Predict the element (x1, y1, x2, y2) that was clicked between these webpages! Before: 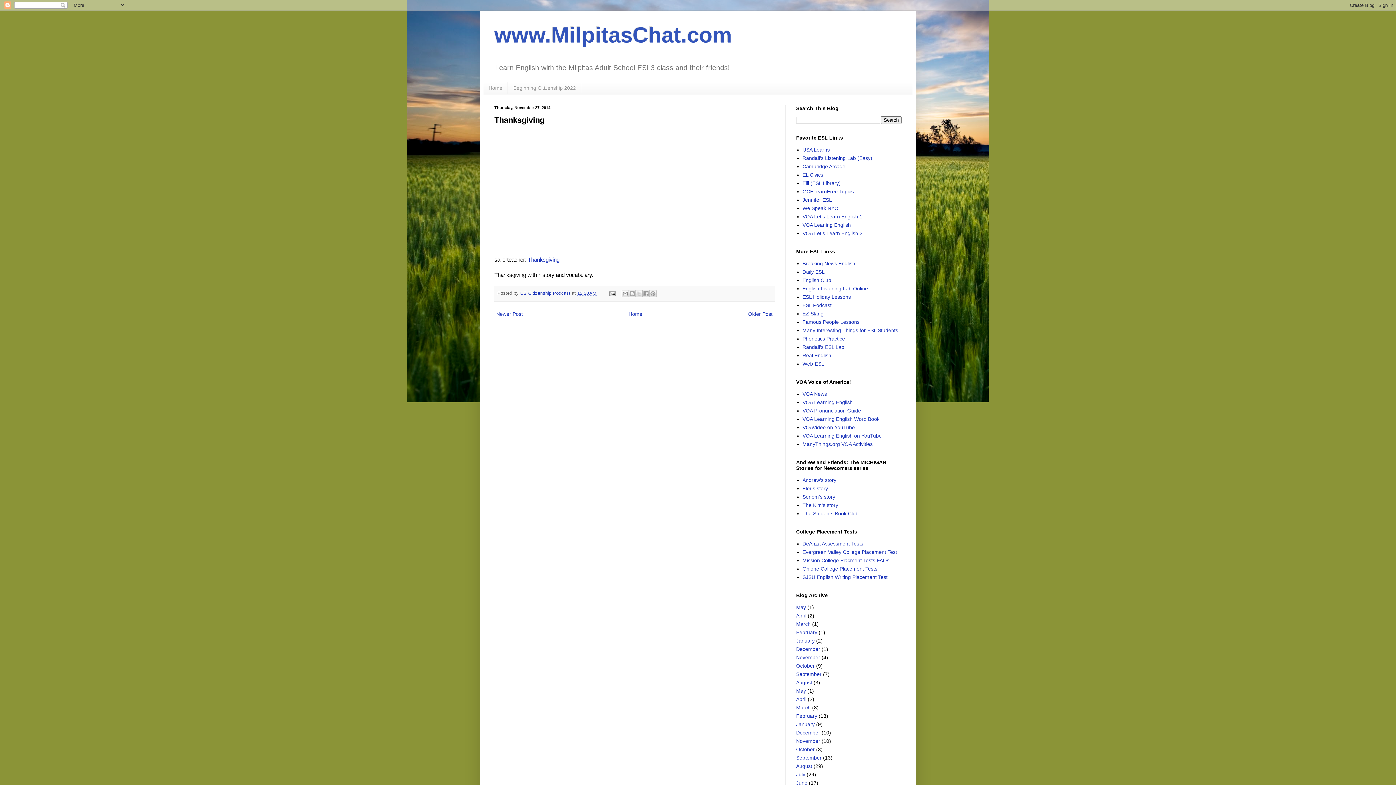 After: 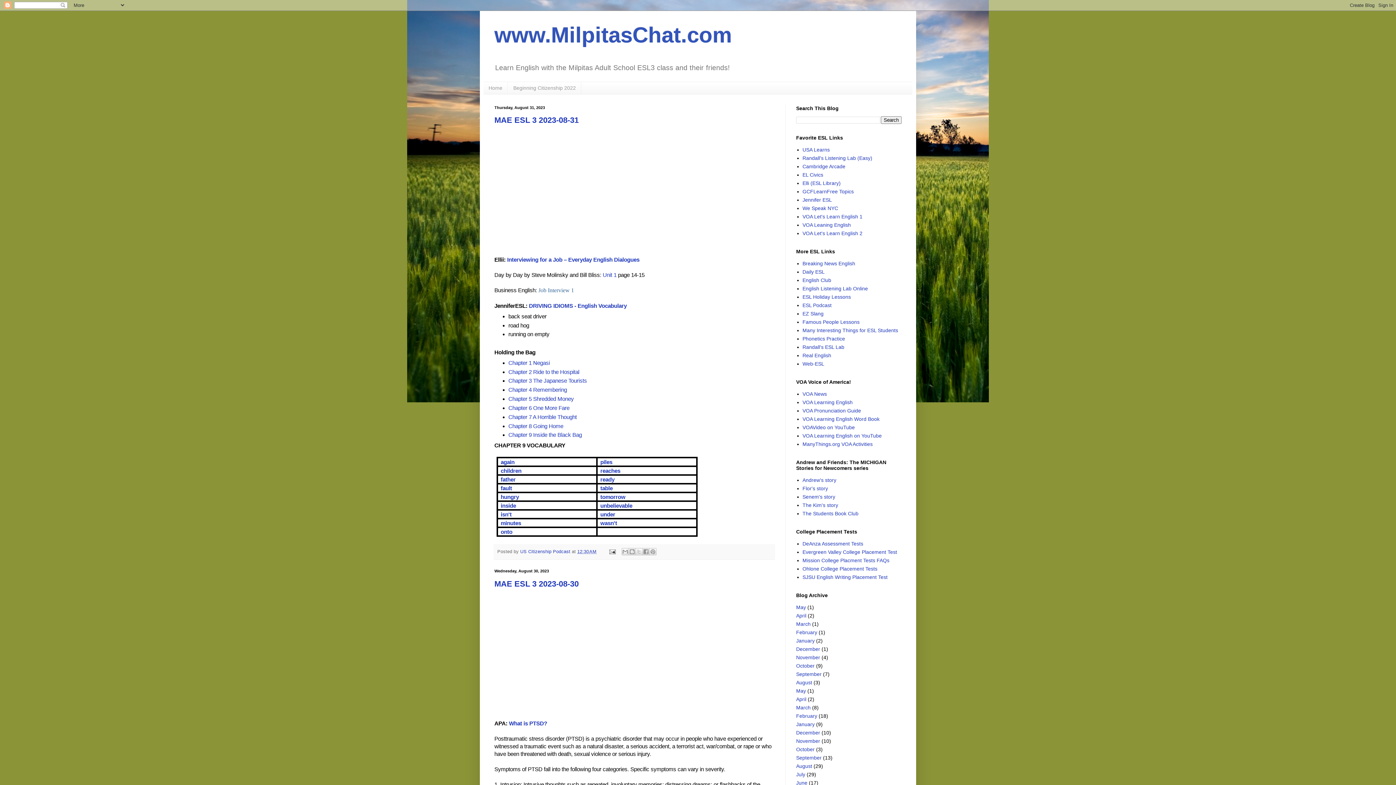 Action: bbox: (796, 763, 812, 769) label: August